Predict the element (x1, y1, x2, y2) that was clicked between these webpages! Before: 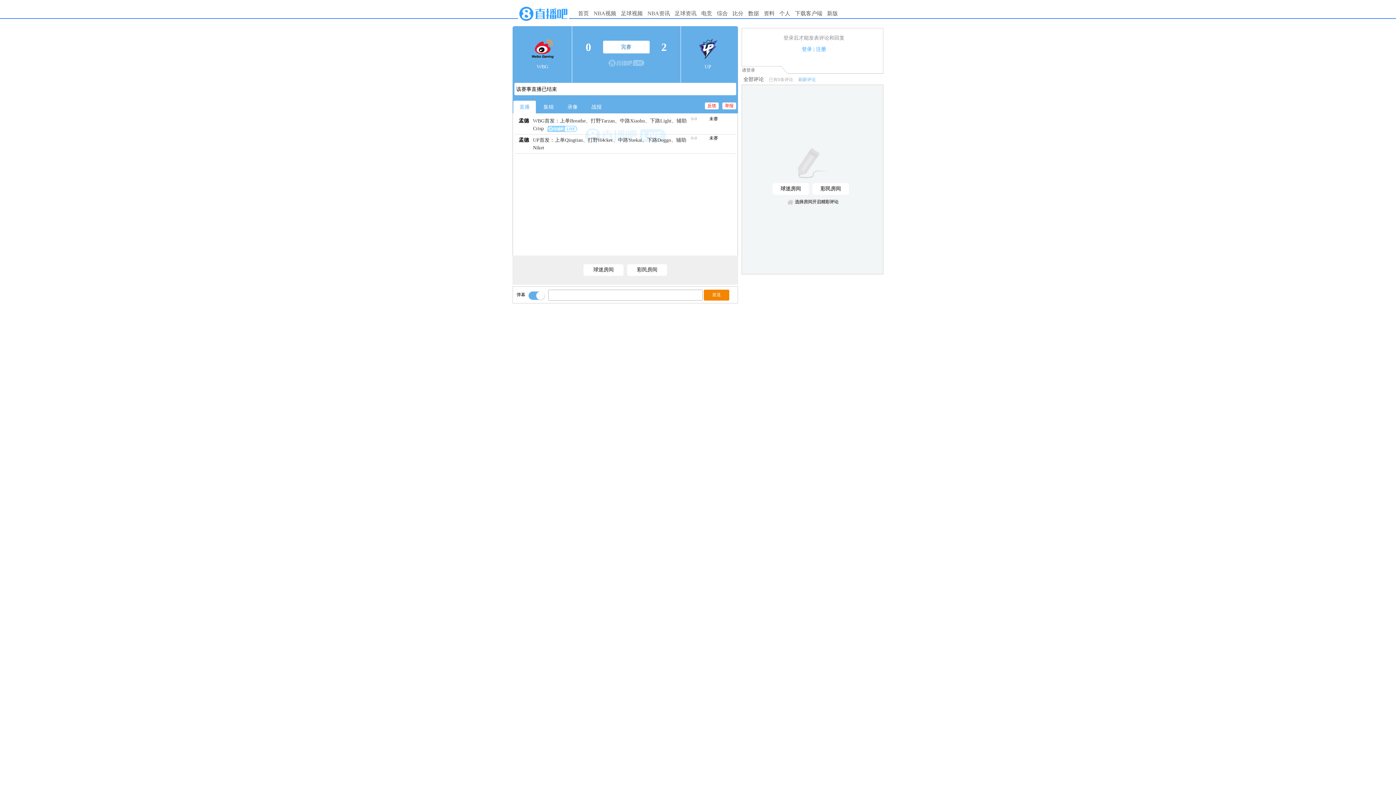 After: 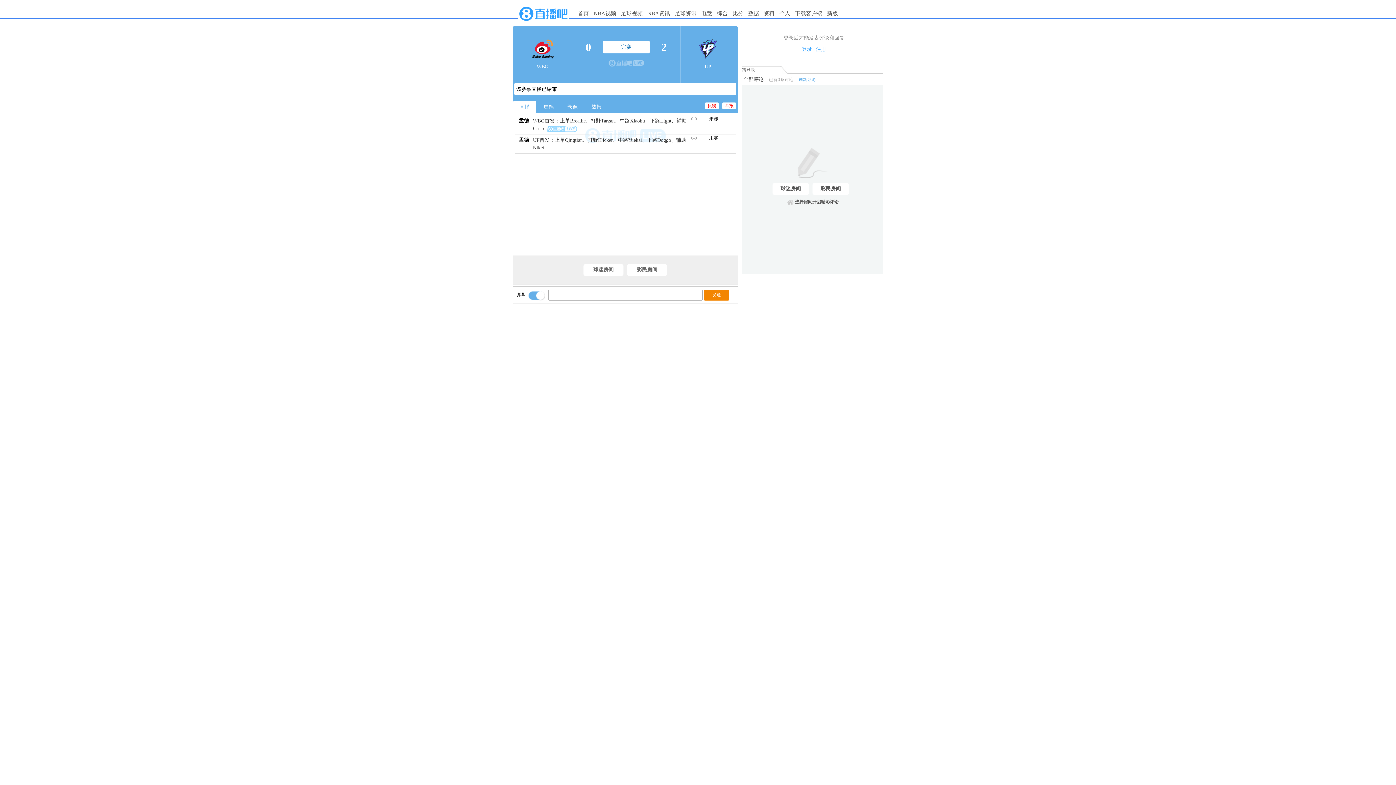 Action: bbox: (697, 55, 719, 60)